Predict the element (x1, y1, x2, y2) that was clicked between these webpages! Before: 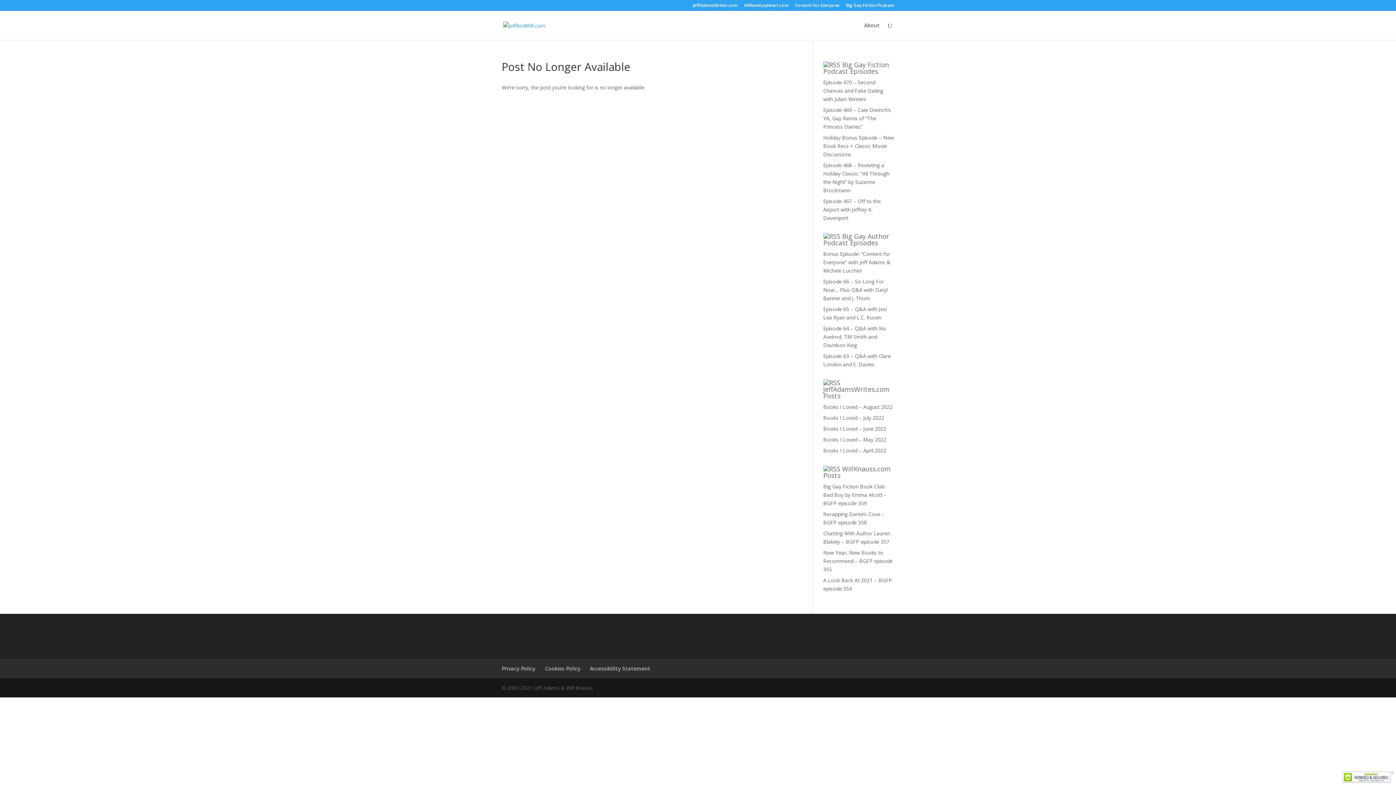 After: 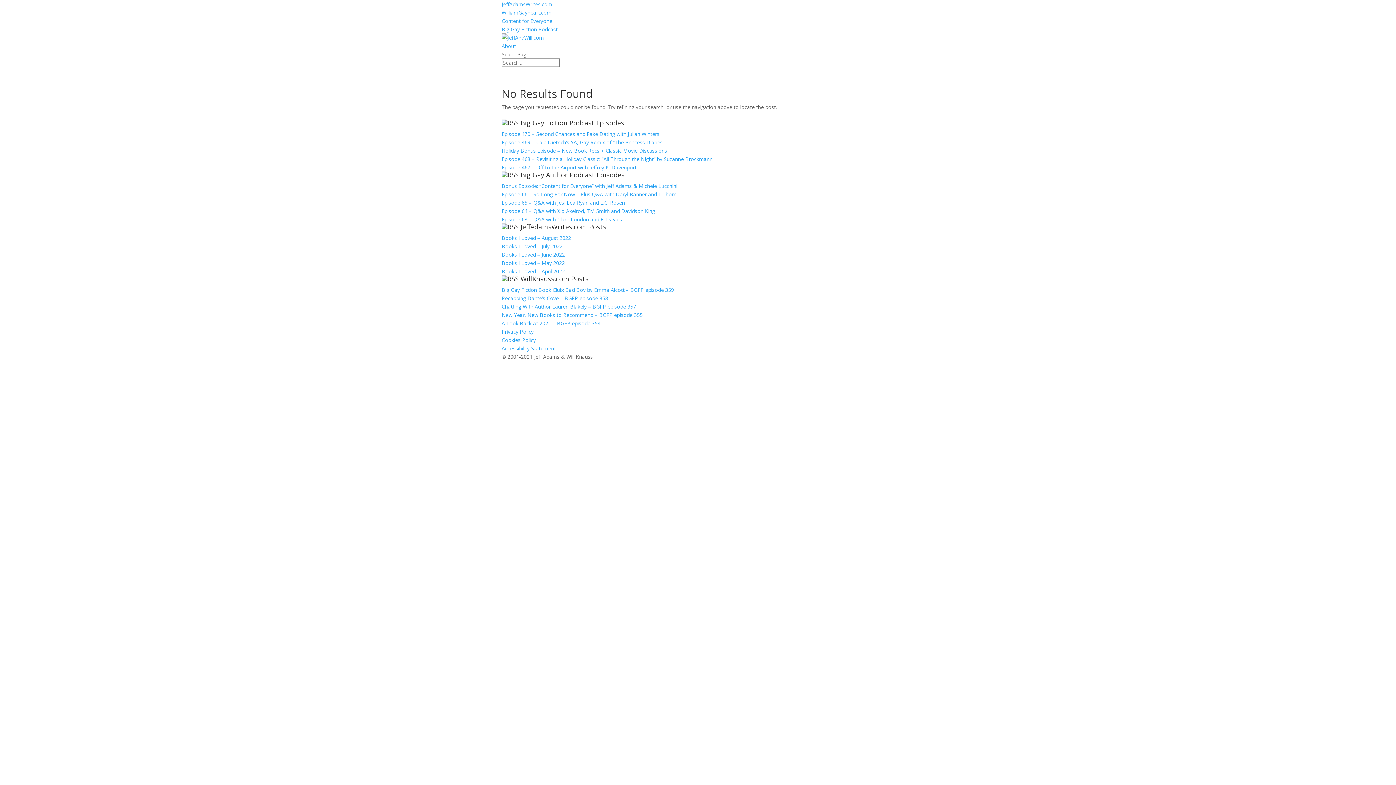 Action: label: Big Gay Author Podcast Episodes bbox: (823, 232, 889, 247)